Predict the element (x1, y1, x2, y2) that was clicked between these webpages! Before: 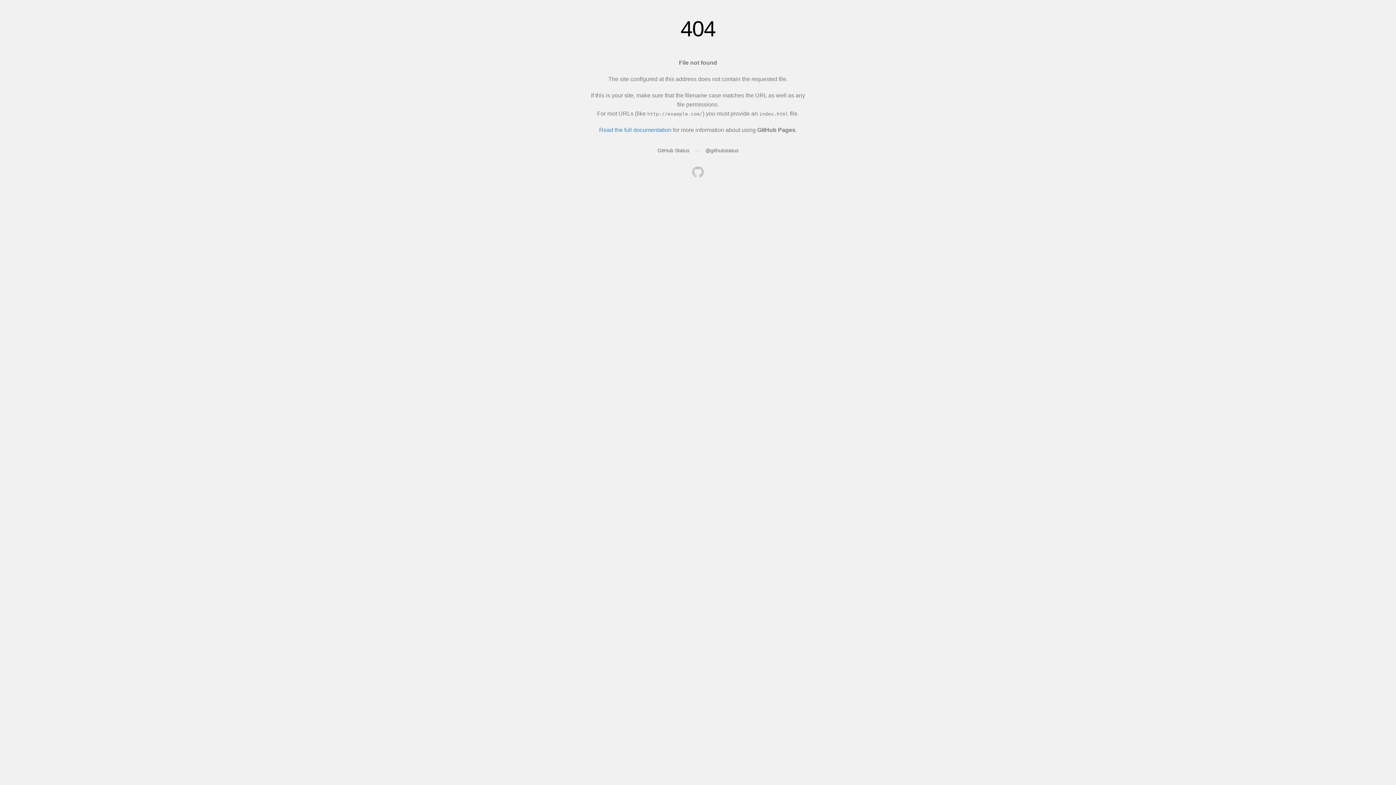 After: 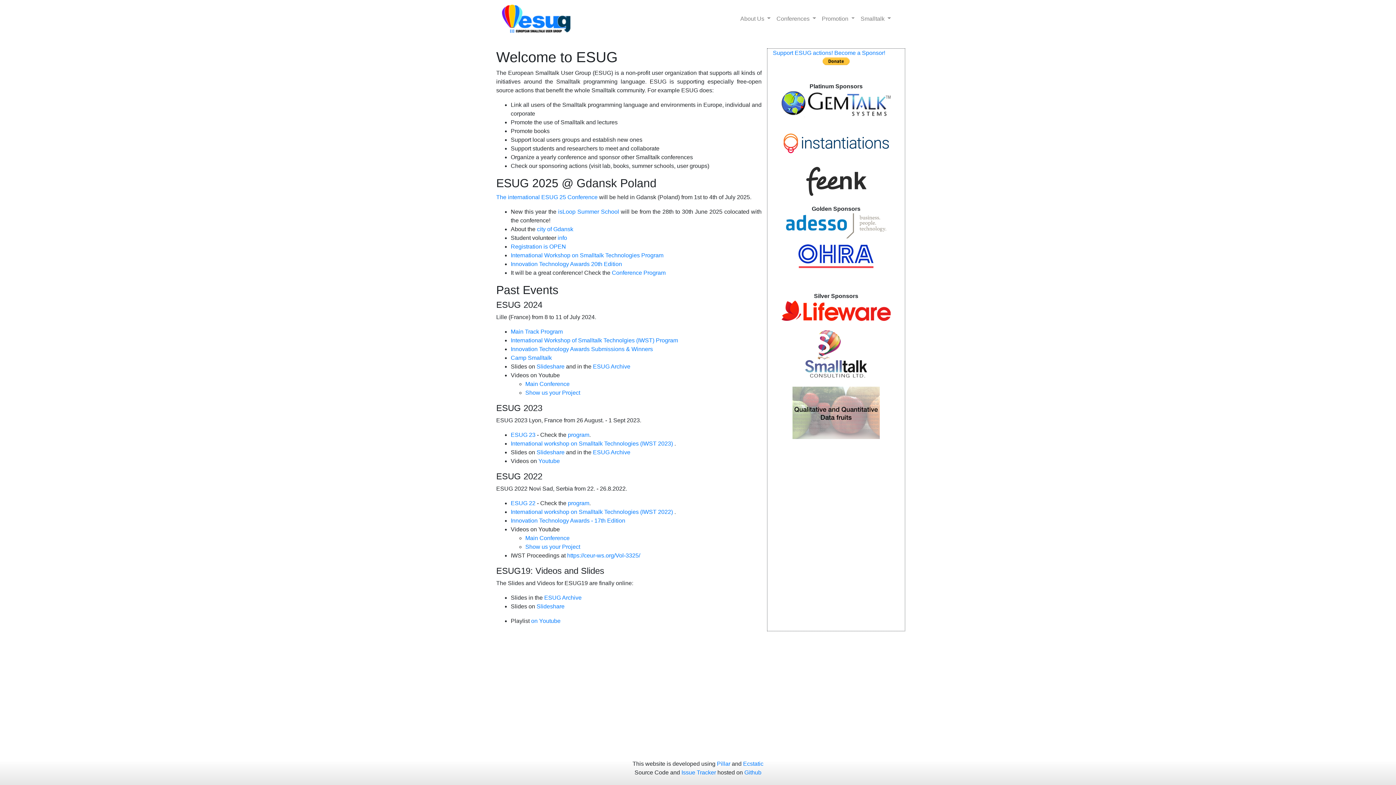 Action: bbox: (692, 166, 704, 179)